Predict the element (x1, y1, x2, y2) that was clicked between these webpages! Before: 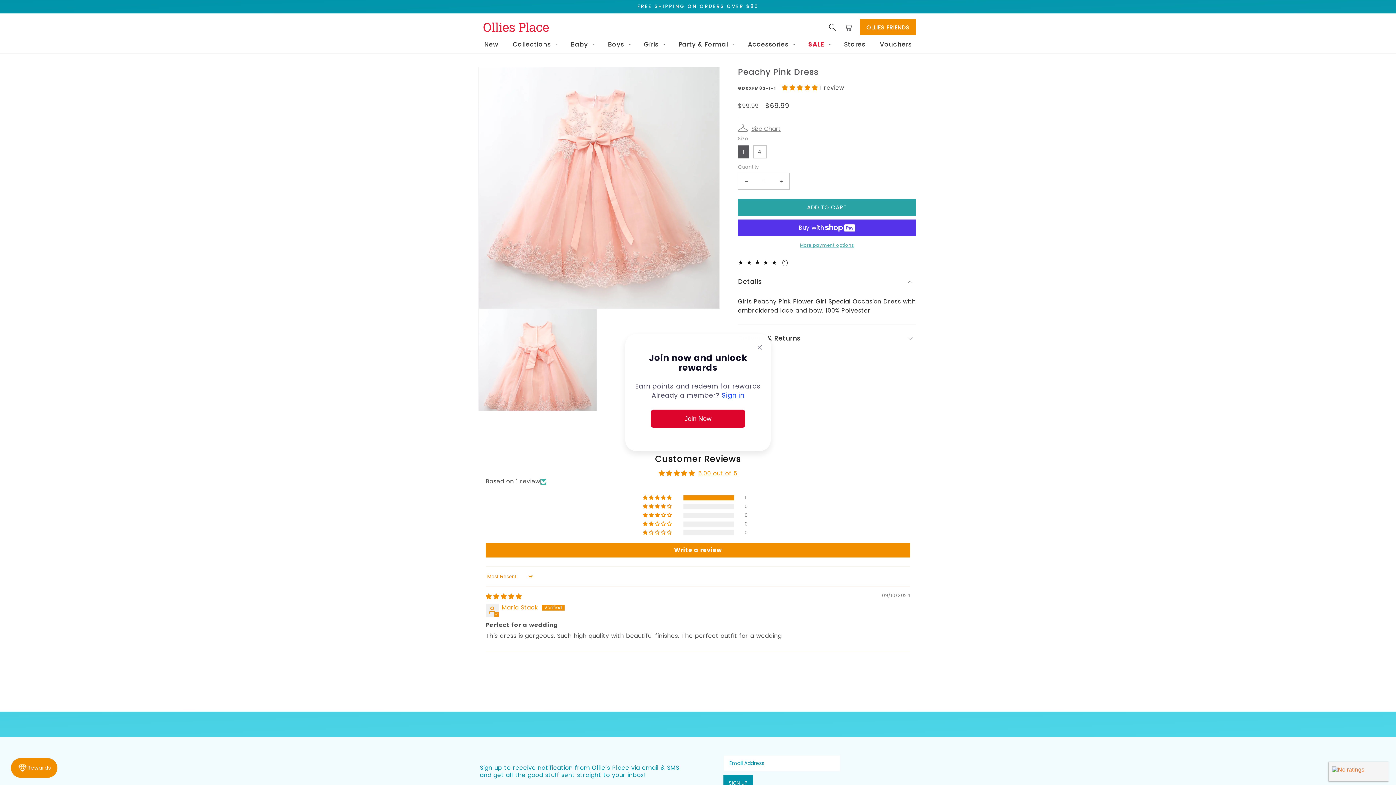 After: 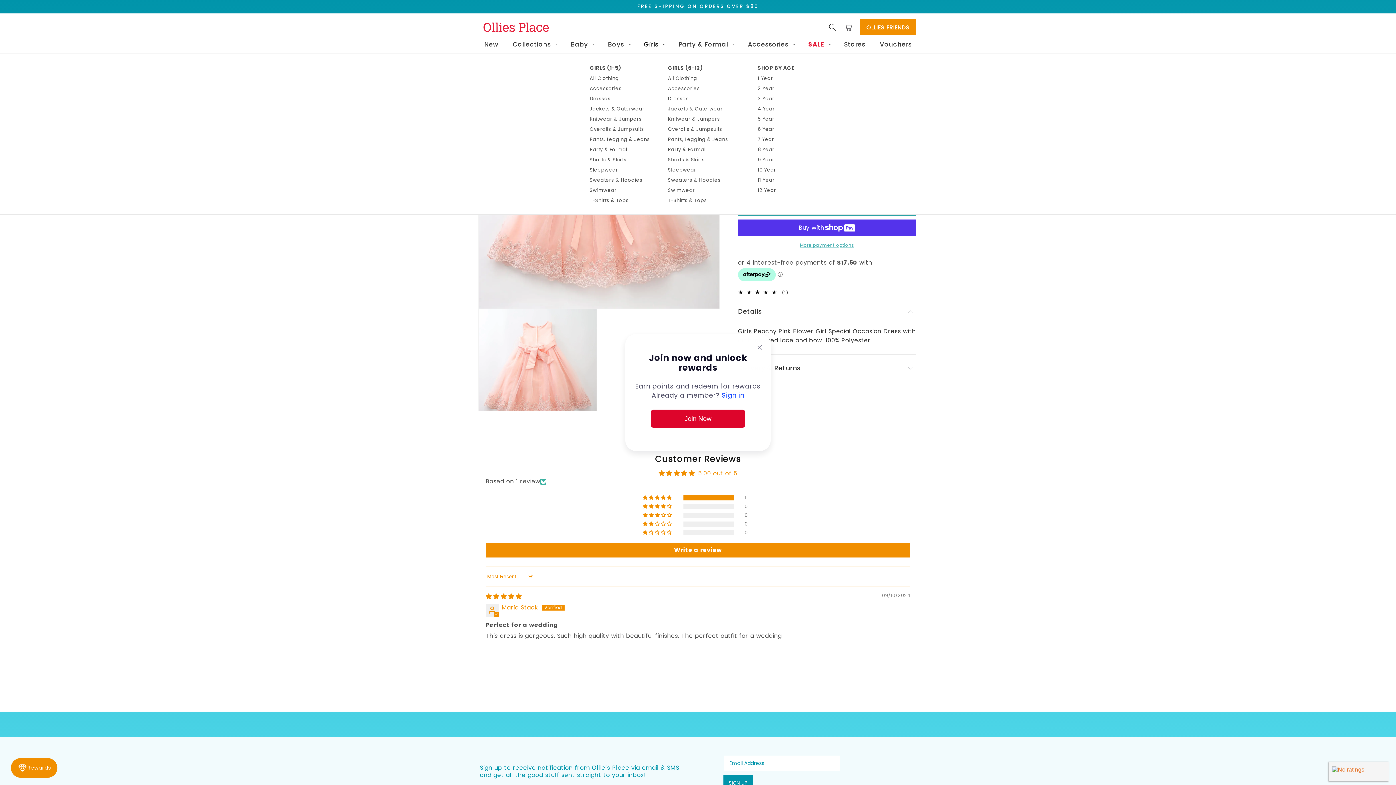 Action: label: Girls bbox: (639, 36, 668, 52)